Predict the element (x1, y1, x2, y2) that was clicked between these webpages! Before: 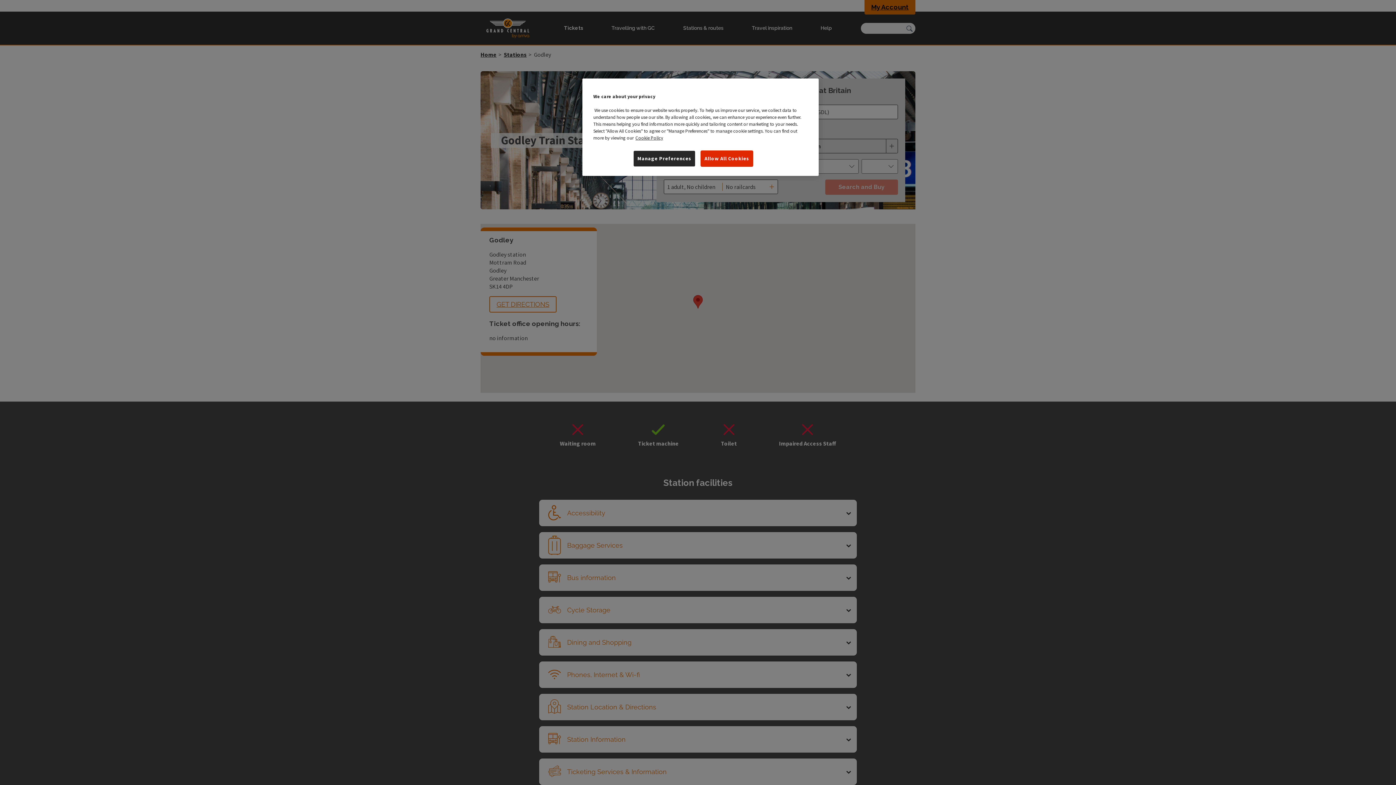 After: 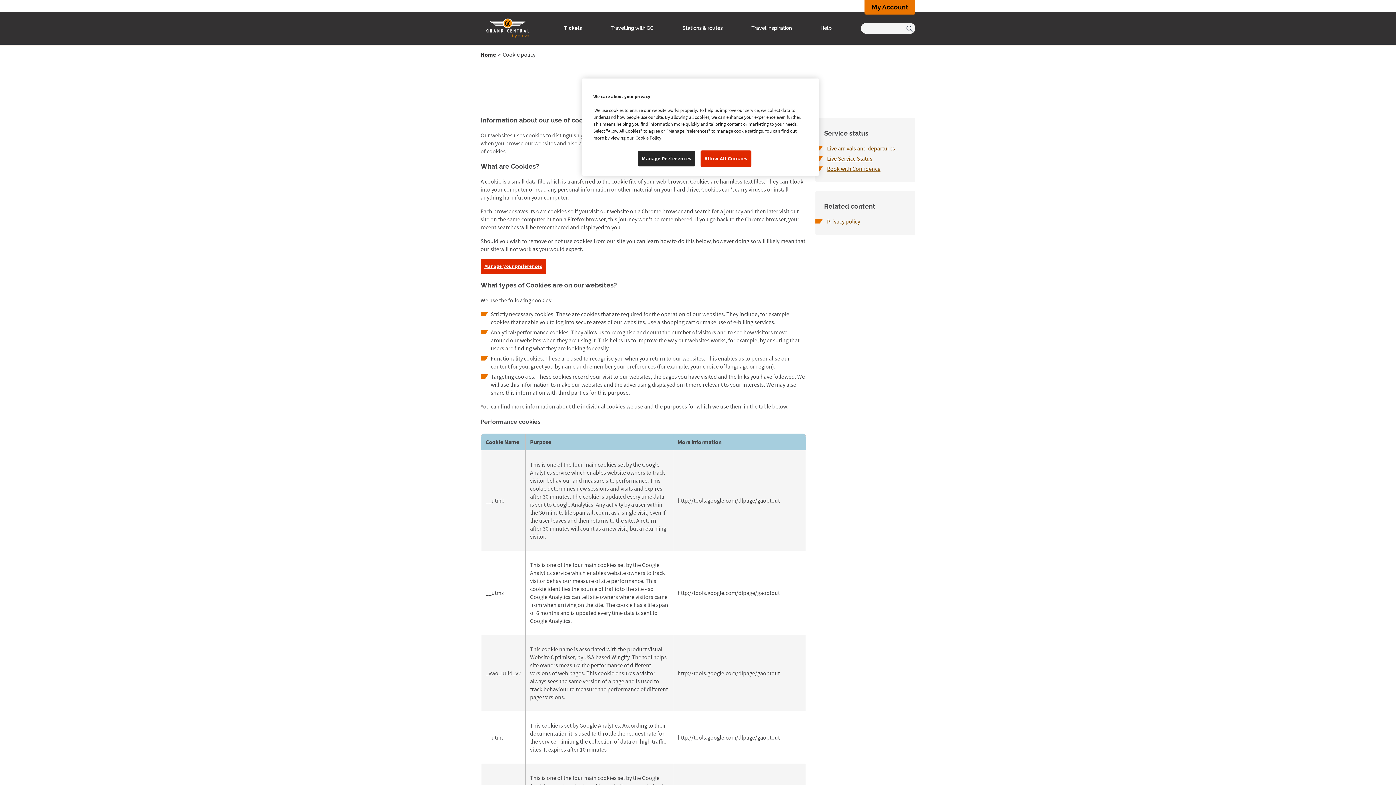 Action: bbox: (635, 134, 663, 141) label: More information about your privacy